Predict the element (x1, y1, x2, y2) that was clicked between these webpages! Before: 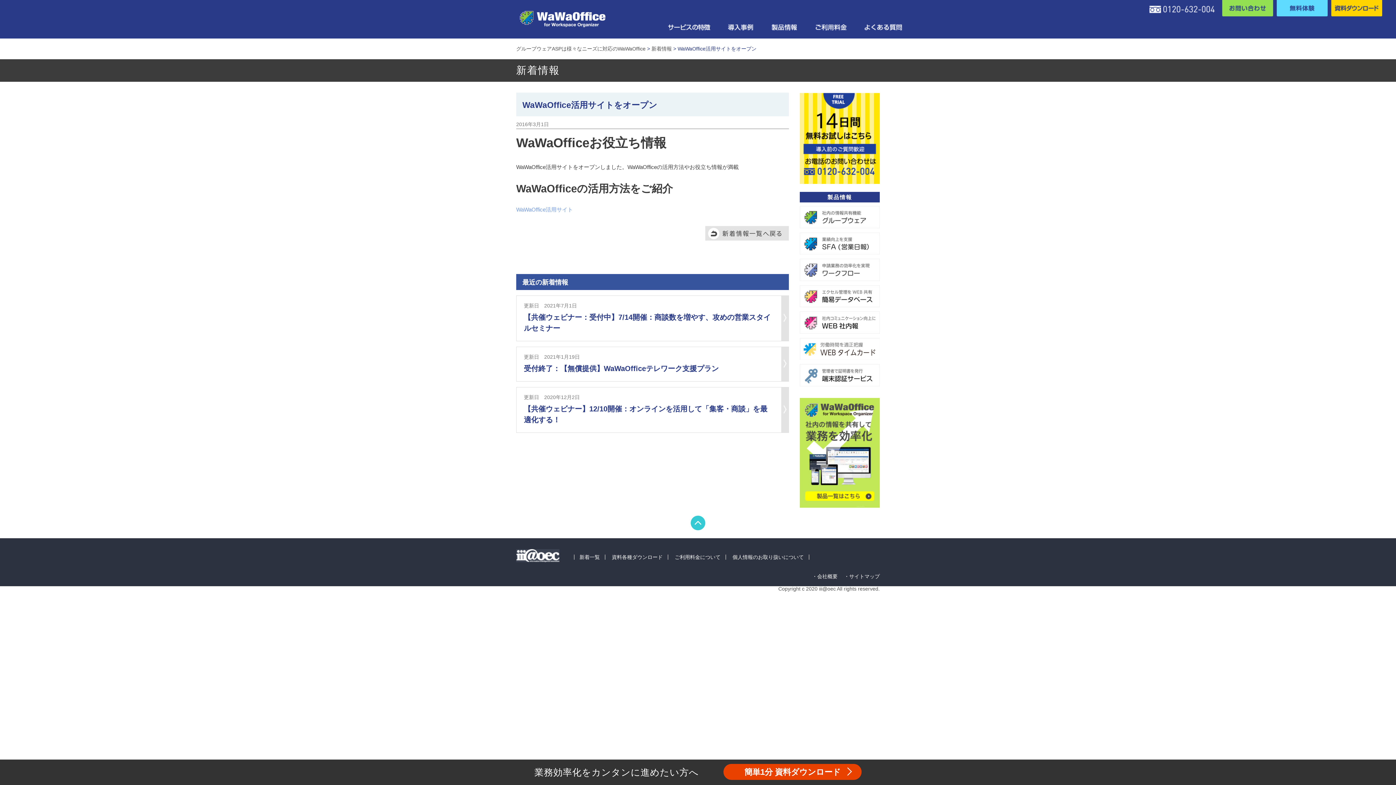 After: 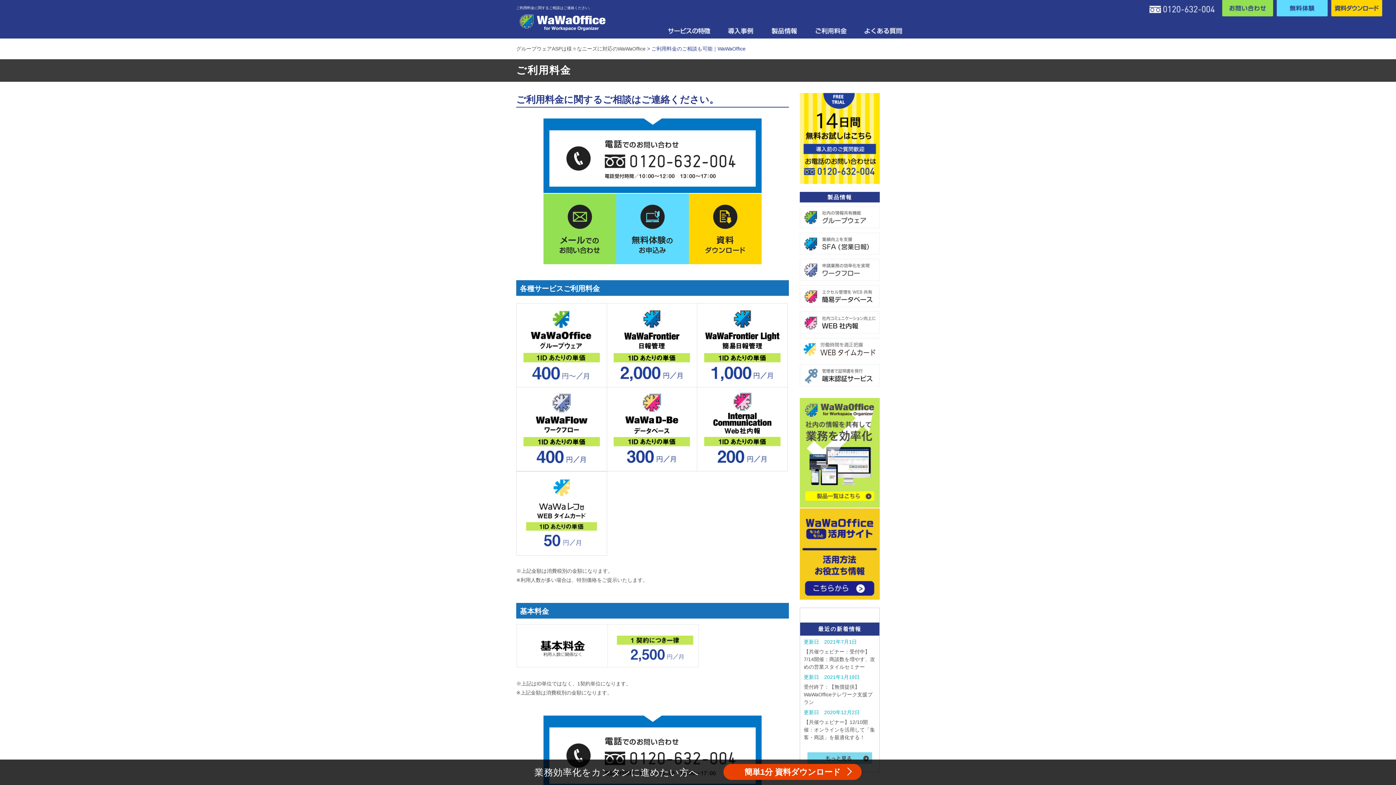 Action: label: ご利用料金について bbox: (674, 554, 720, 559)